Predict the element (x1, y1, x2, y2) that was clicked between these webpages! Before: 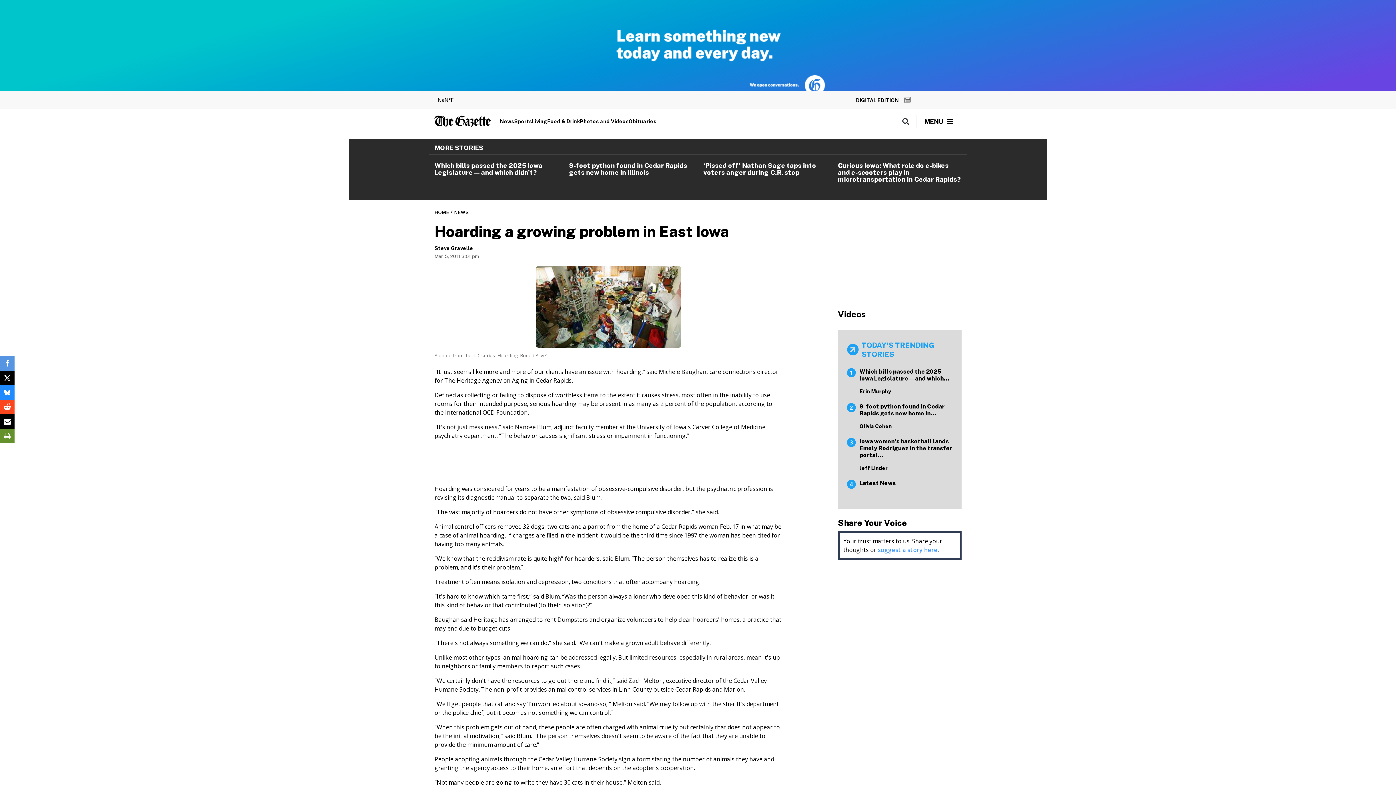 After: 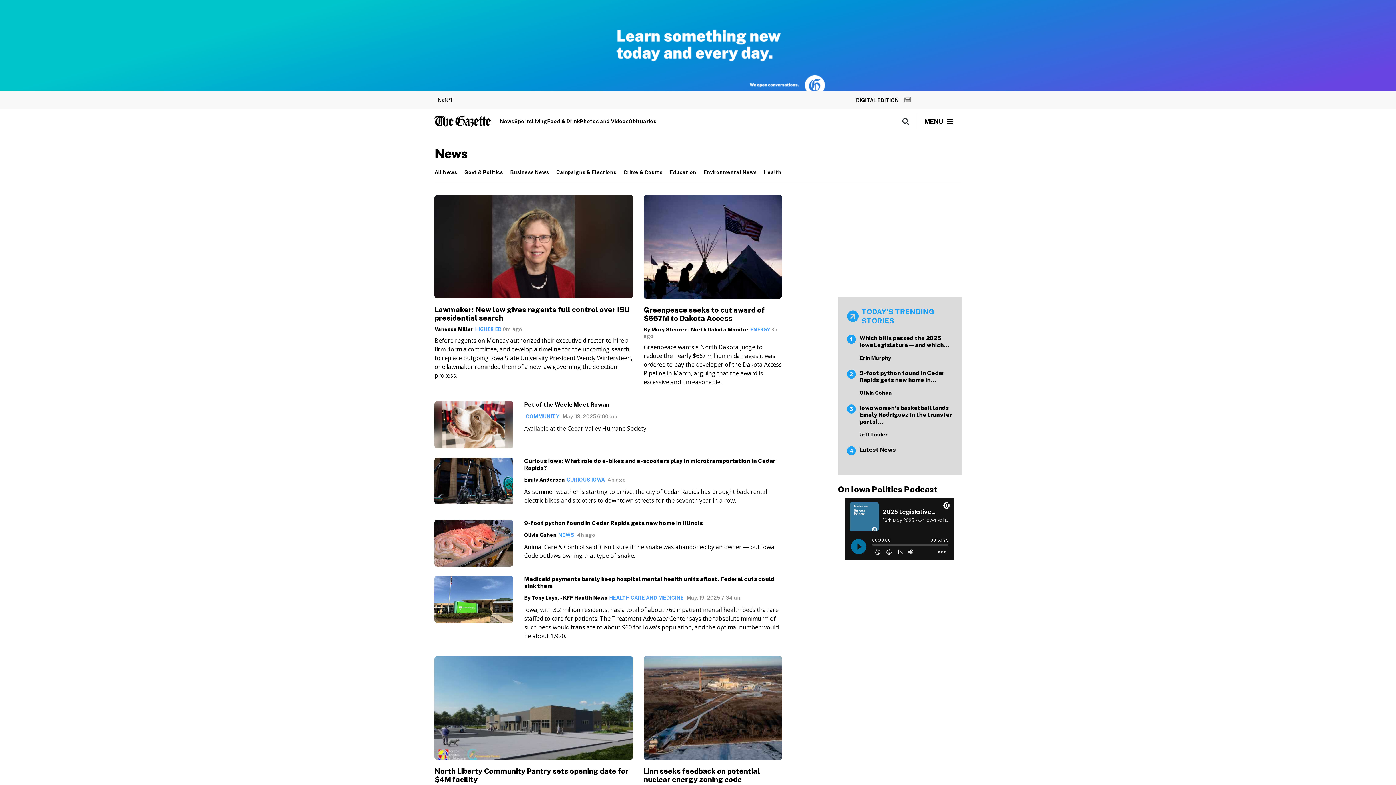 Action: label: News bbox: (500, 117, 514, 125)